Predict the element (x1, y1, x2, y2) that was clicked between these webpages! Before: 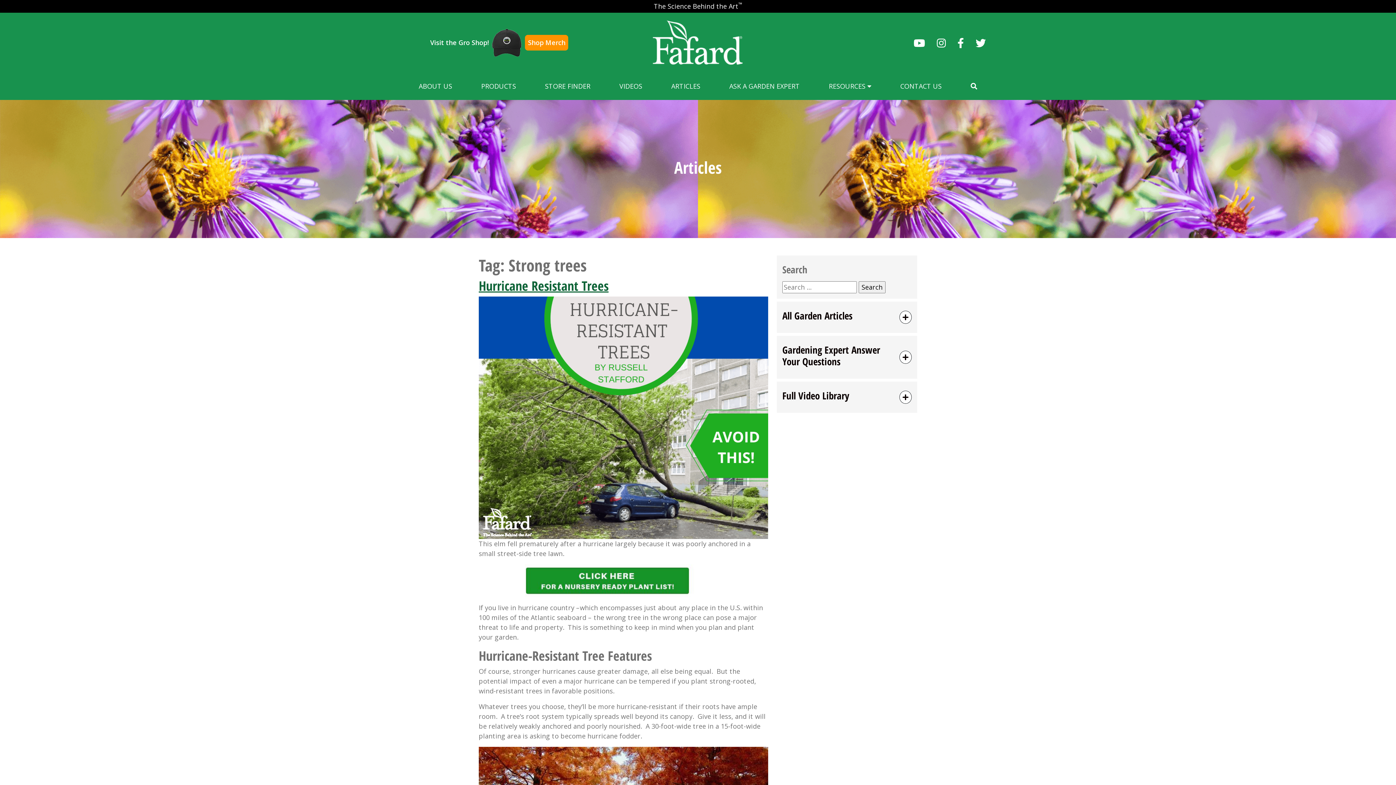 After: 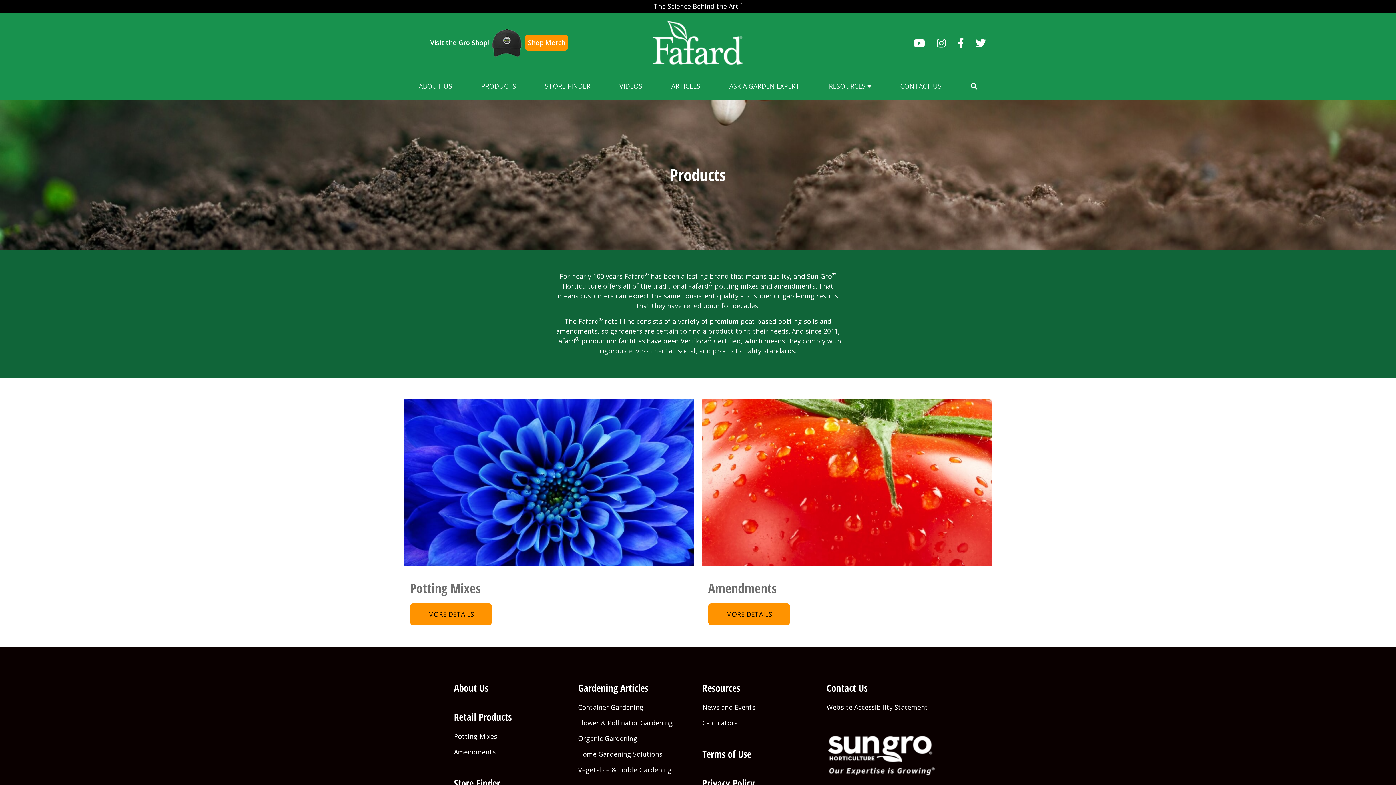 Action: label: PRODUCTS bbox: (481, 75, 516, 97)